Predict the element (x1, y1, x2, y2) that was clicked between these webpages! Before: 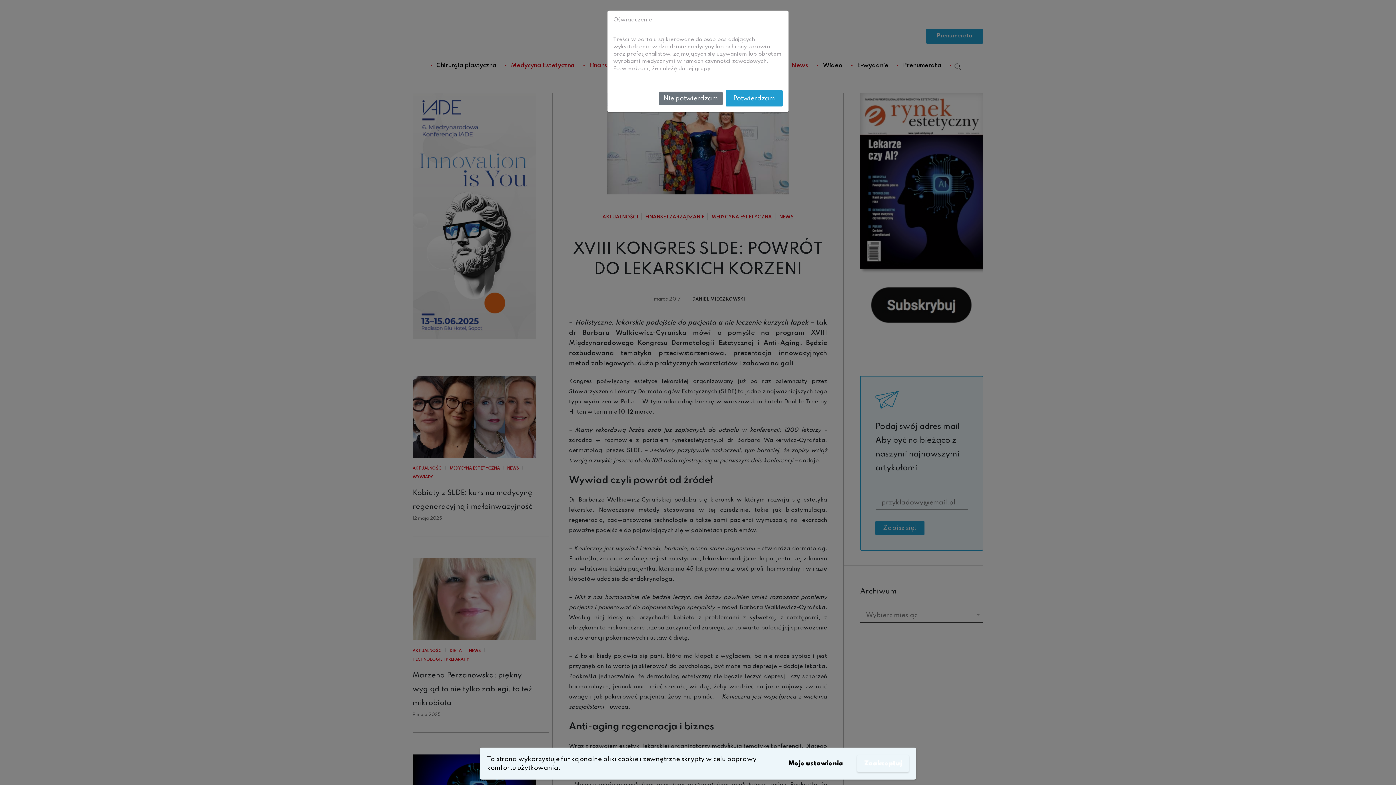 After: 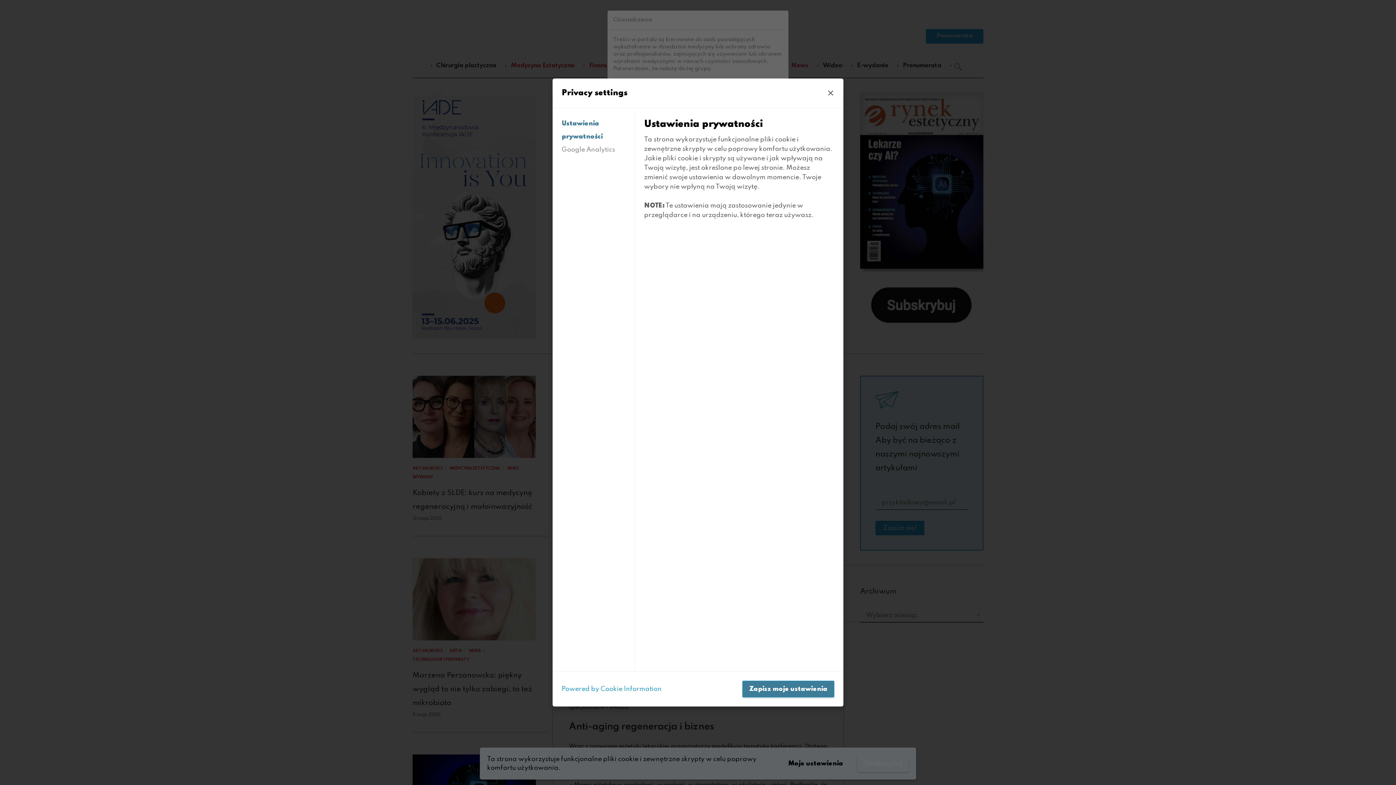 Action: label: Moje ustawienia bbox: (781, 755, 850, 772)